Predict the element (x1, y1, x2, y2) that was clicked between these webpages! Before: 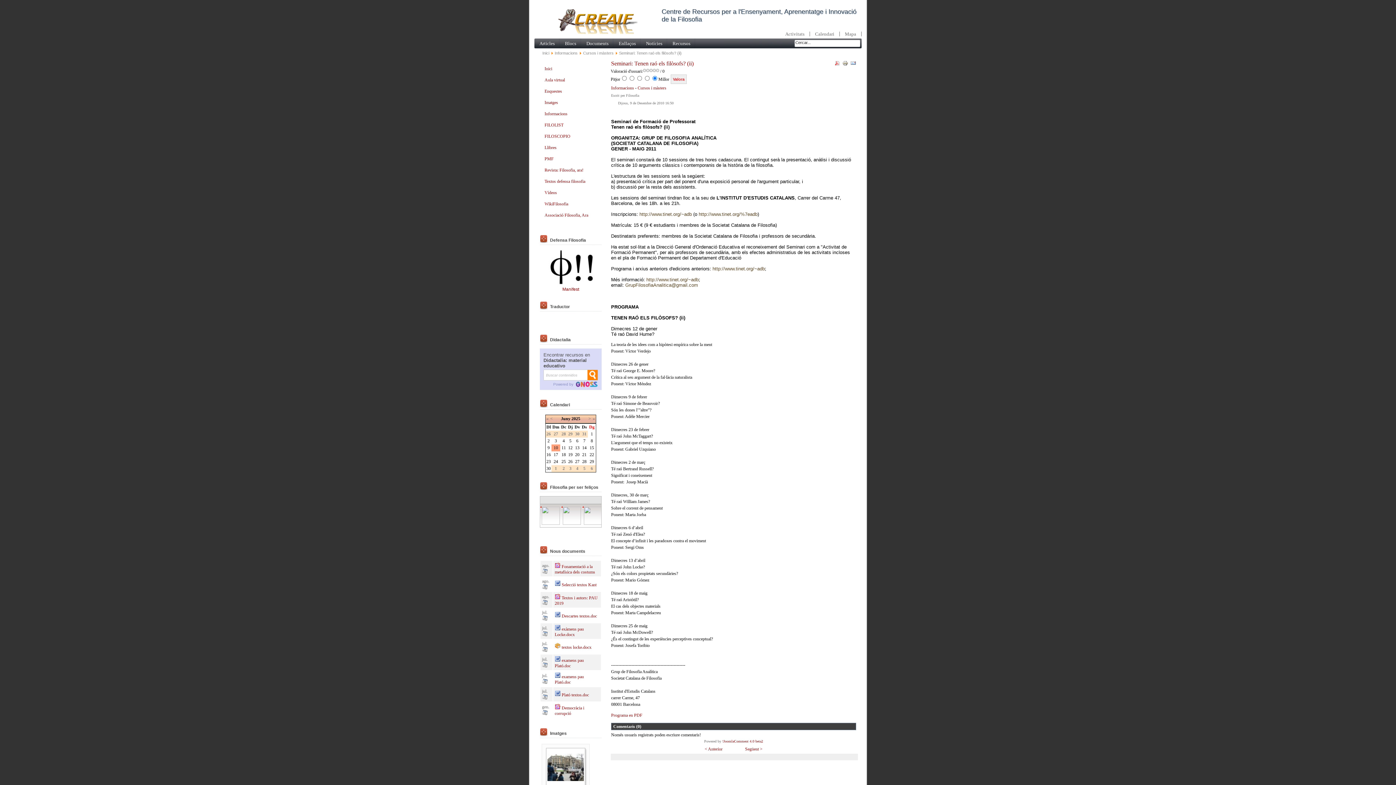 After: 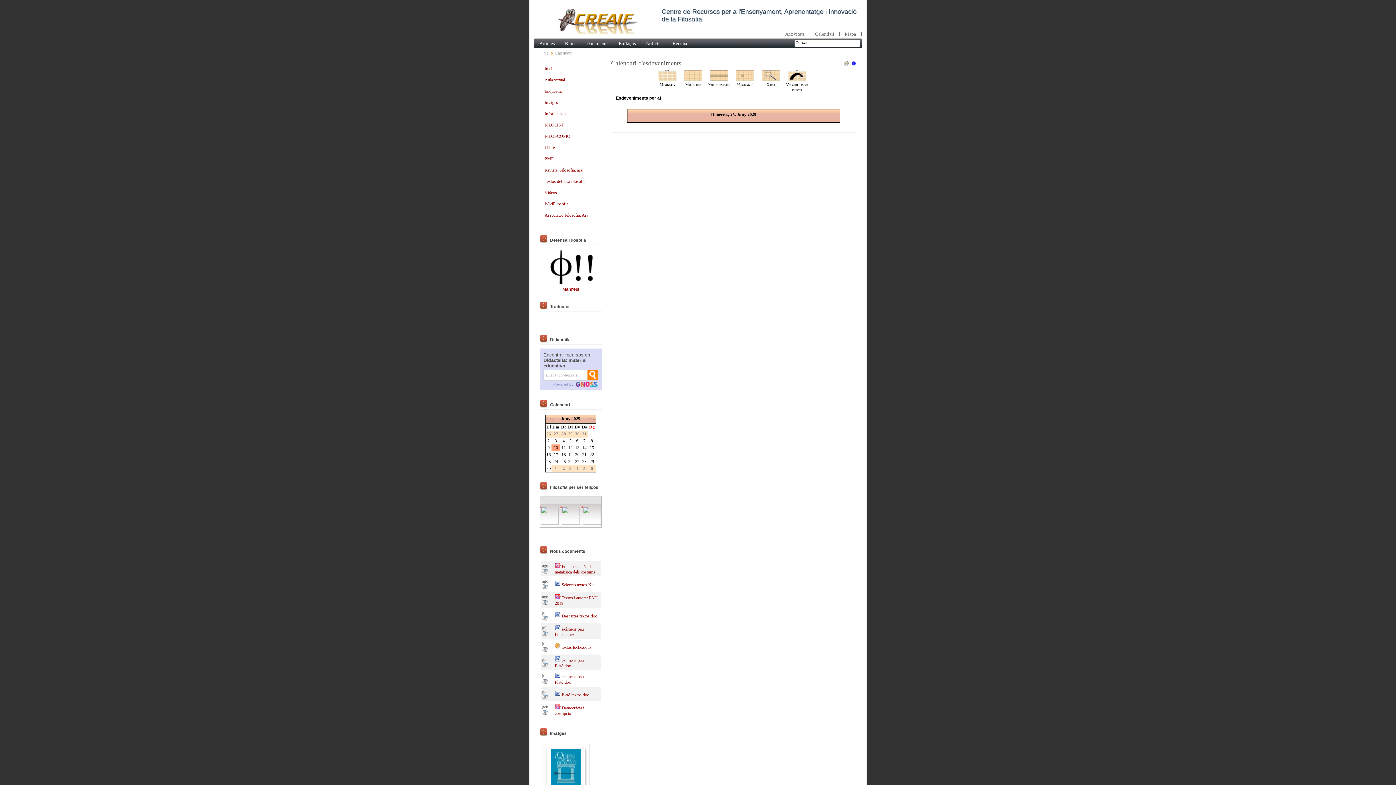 Action: bbox: (561, 459, 566, 464) label: 25